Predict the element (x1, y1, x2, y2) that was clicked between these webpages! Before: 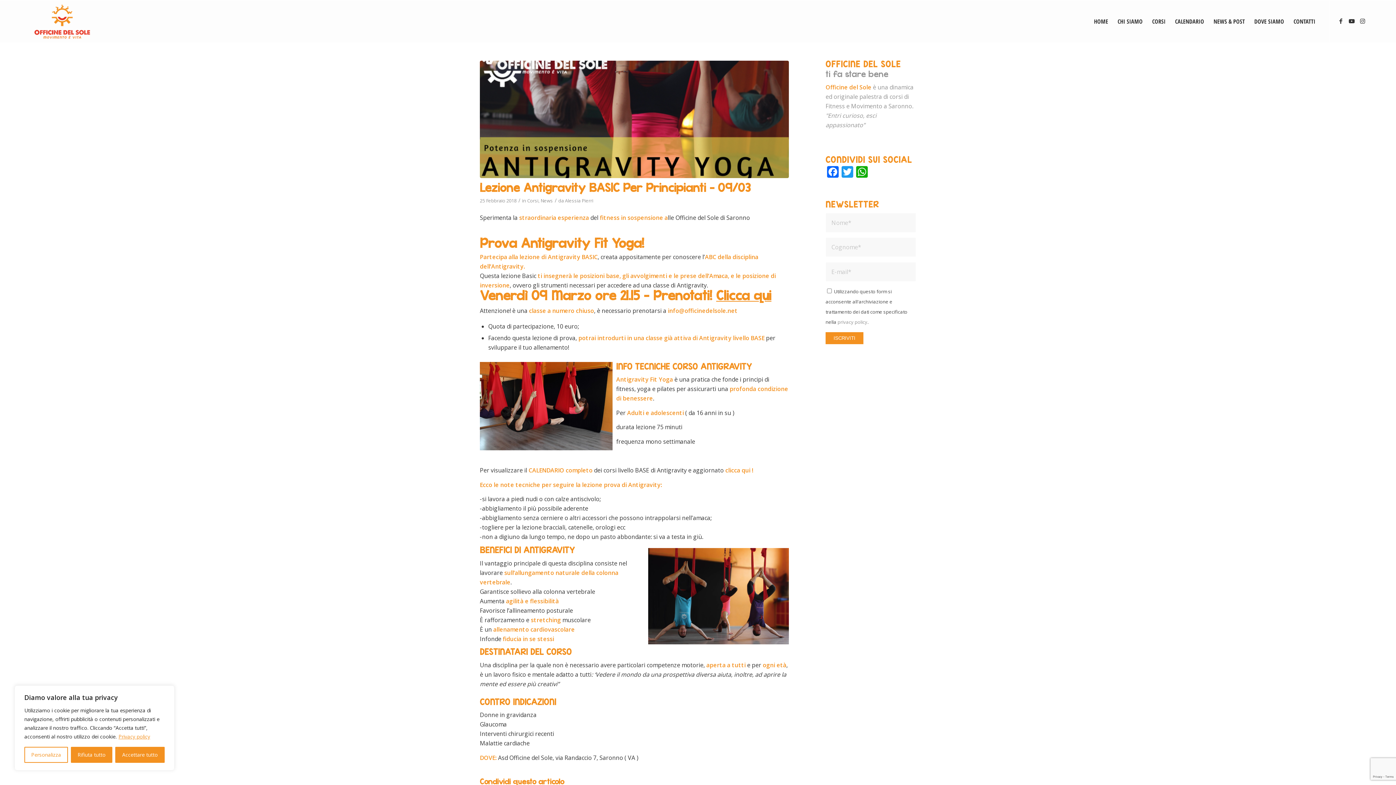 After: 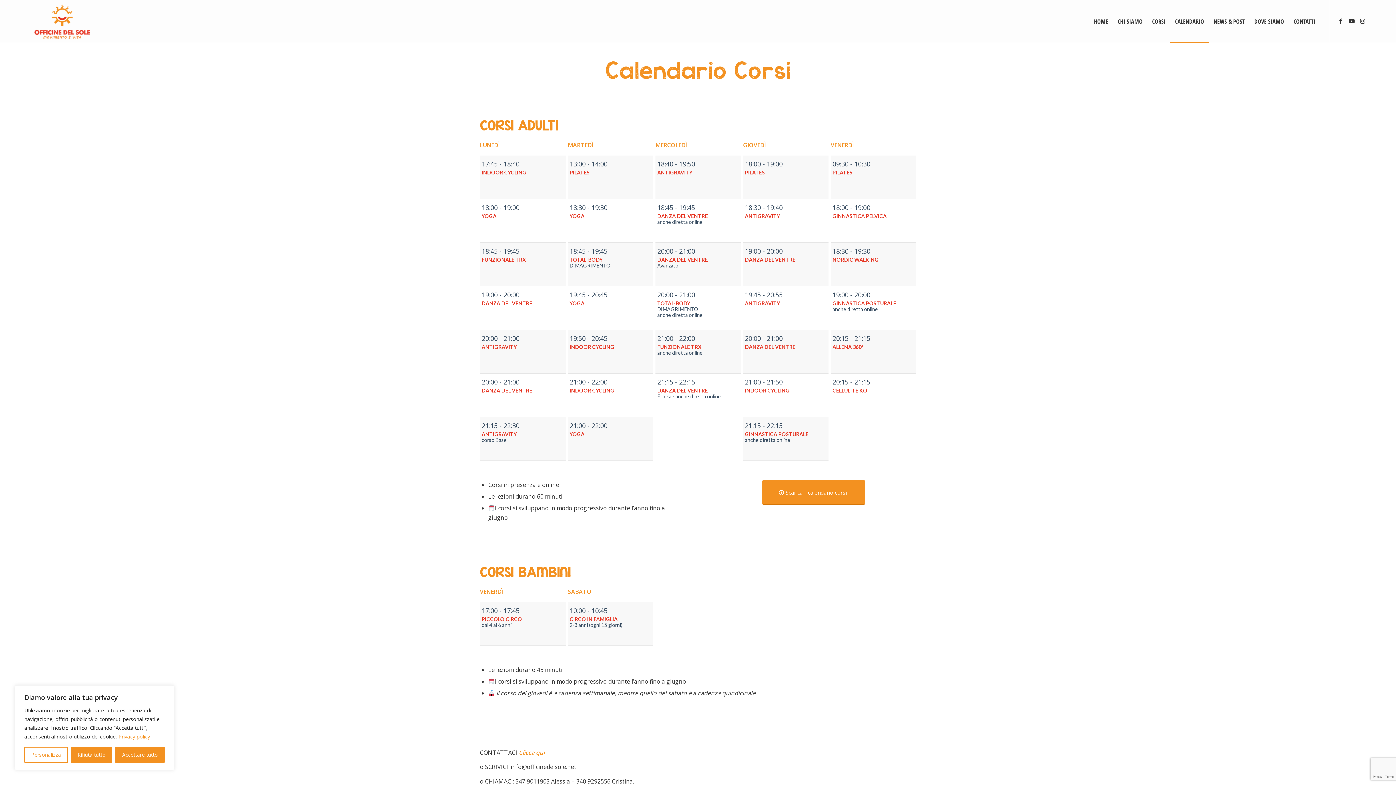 Action: label:  clicca qui ! bbox: (724, 466, 753, 474)